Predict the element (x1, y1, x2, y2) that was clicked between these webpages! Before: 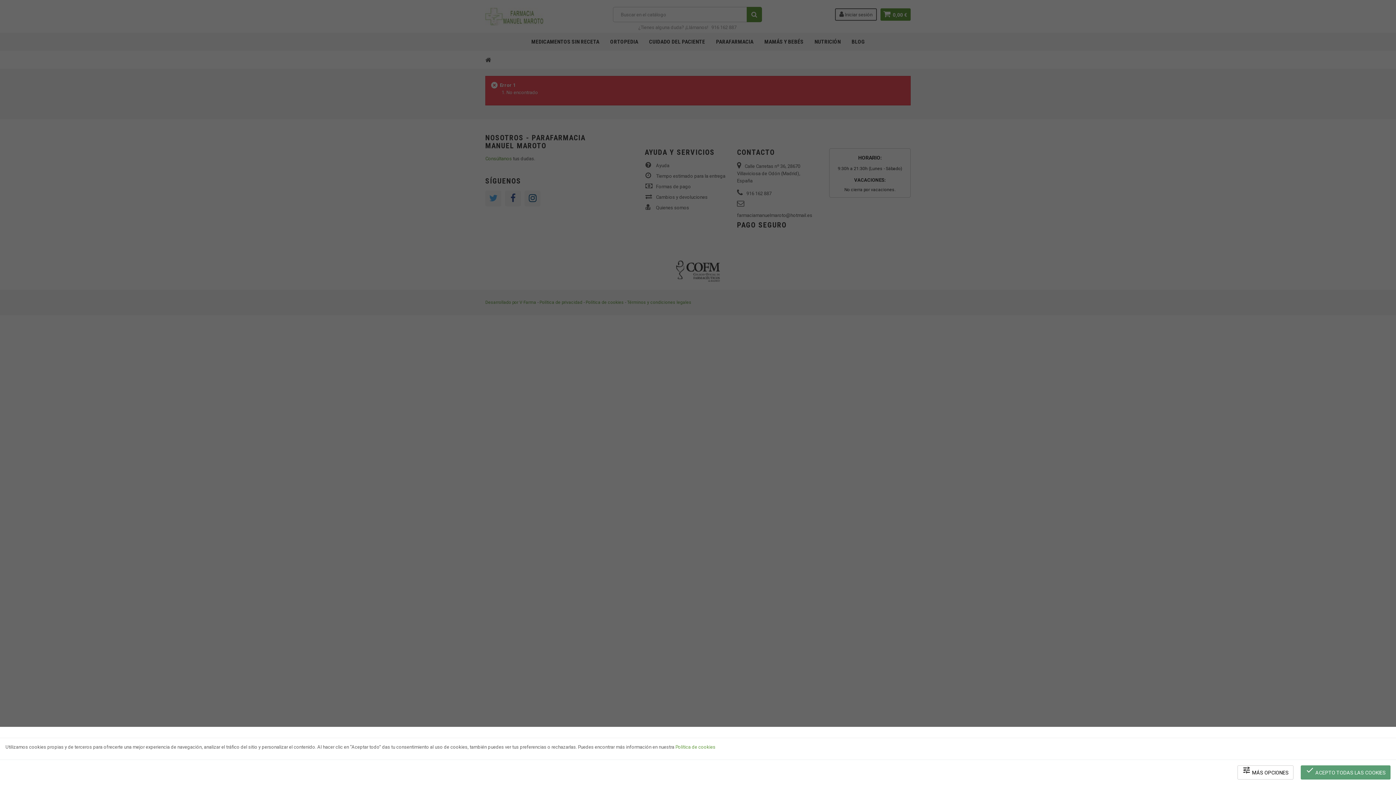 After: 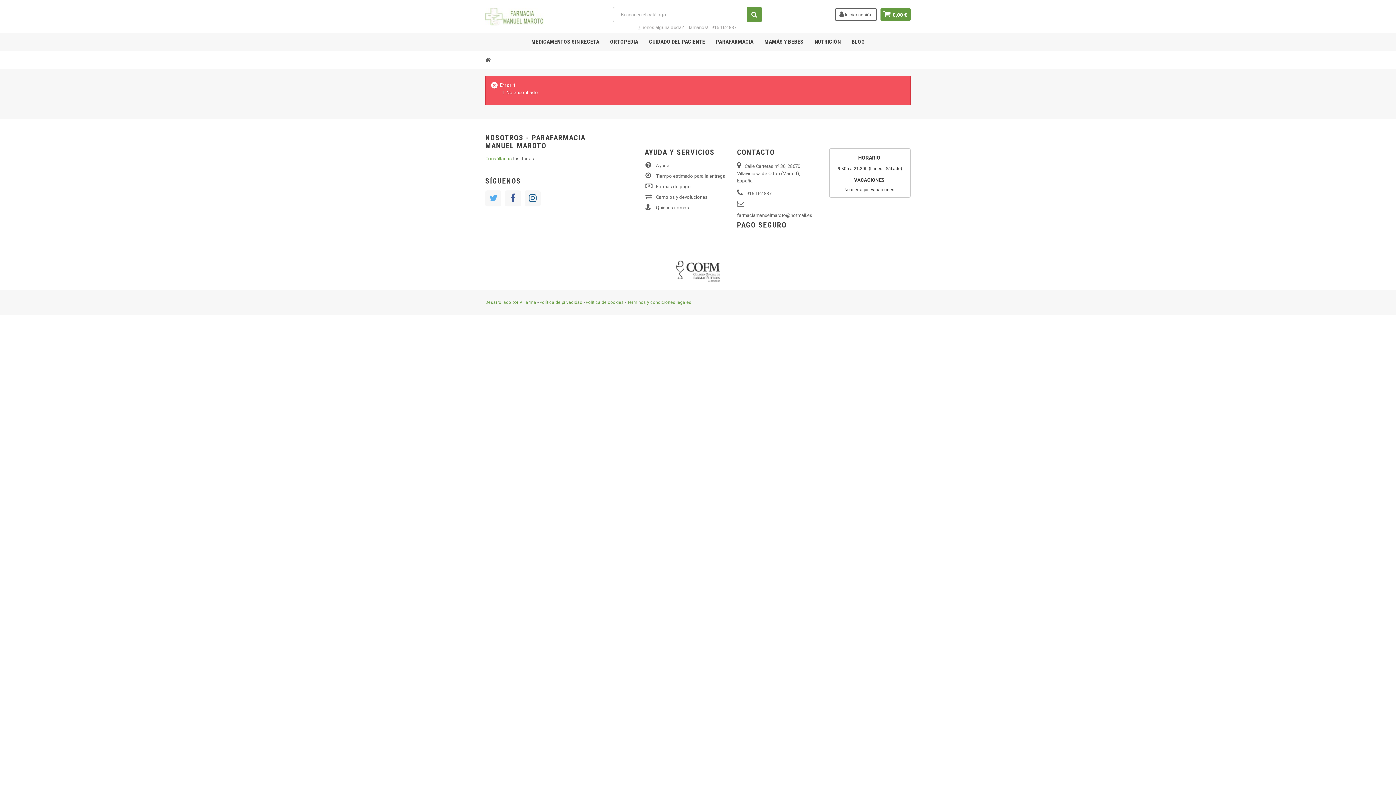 Action: label: done ACEPTO TODAS LAS COOKIES bbox: (1301, 765, 1390, 780)